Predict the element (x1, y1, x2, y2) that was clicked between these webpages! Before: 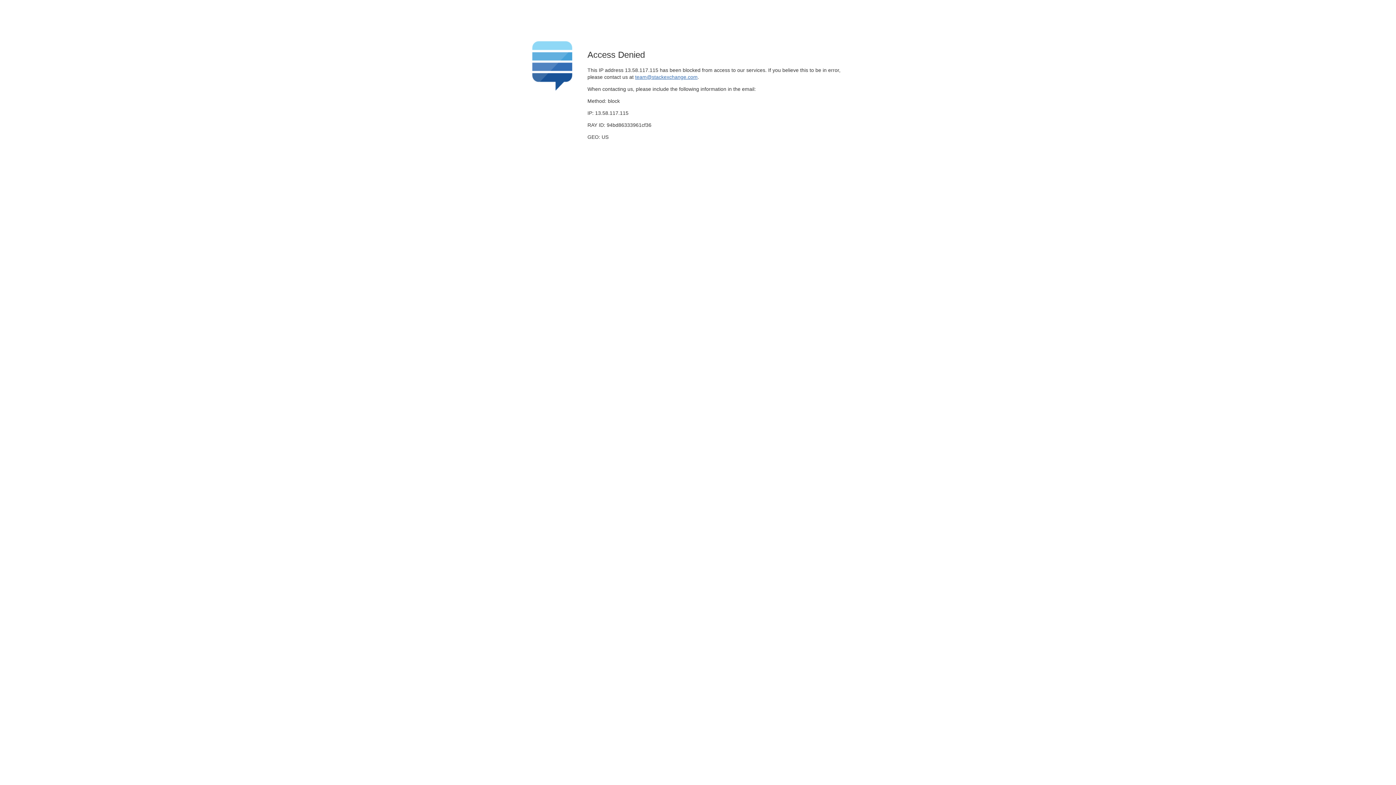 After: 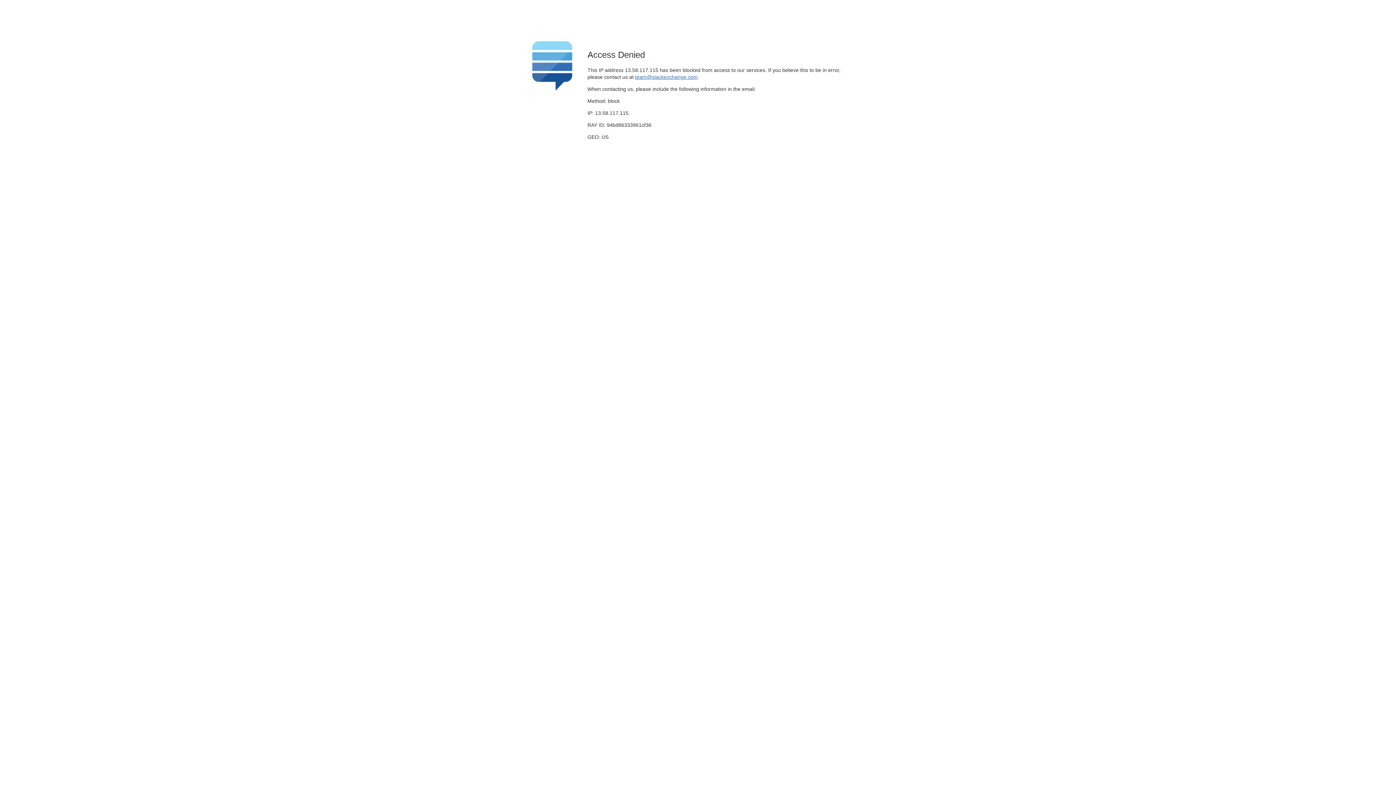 Action: label: team@stackexchange.com bbox: (635, 74, 697, 79)